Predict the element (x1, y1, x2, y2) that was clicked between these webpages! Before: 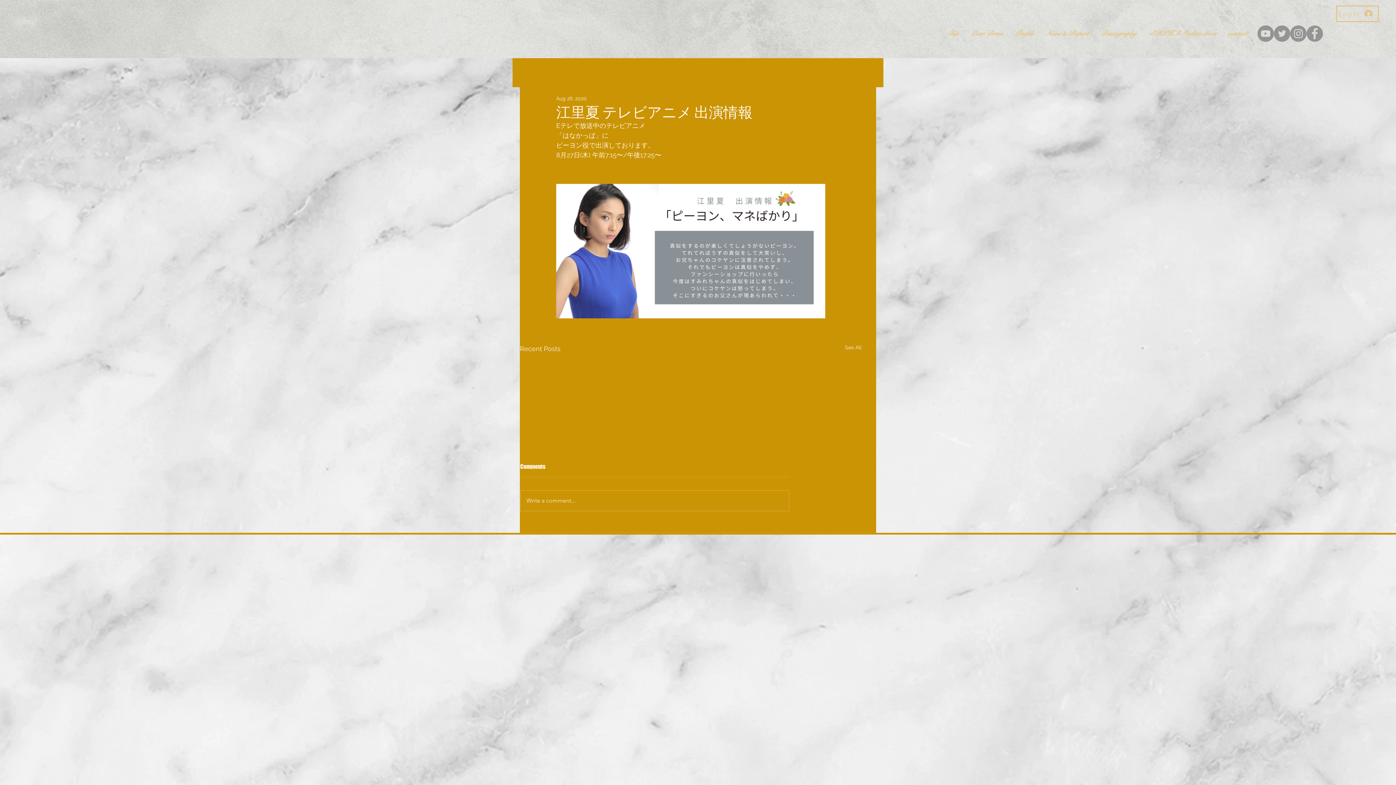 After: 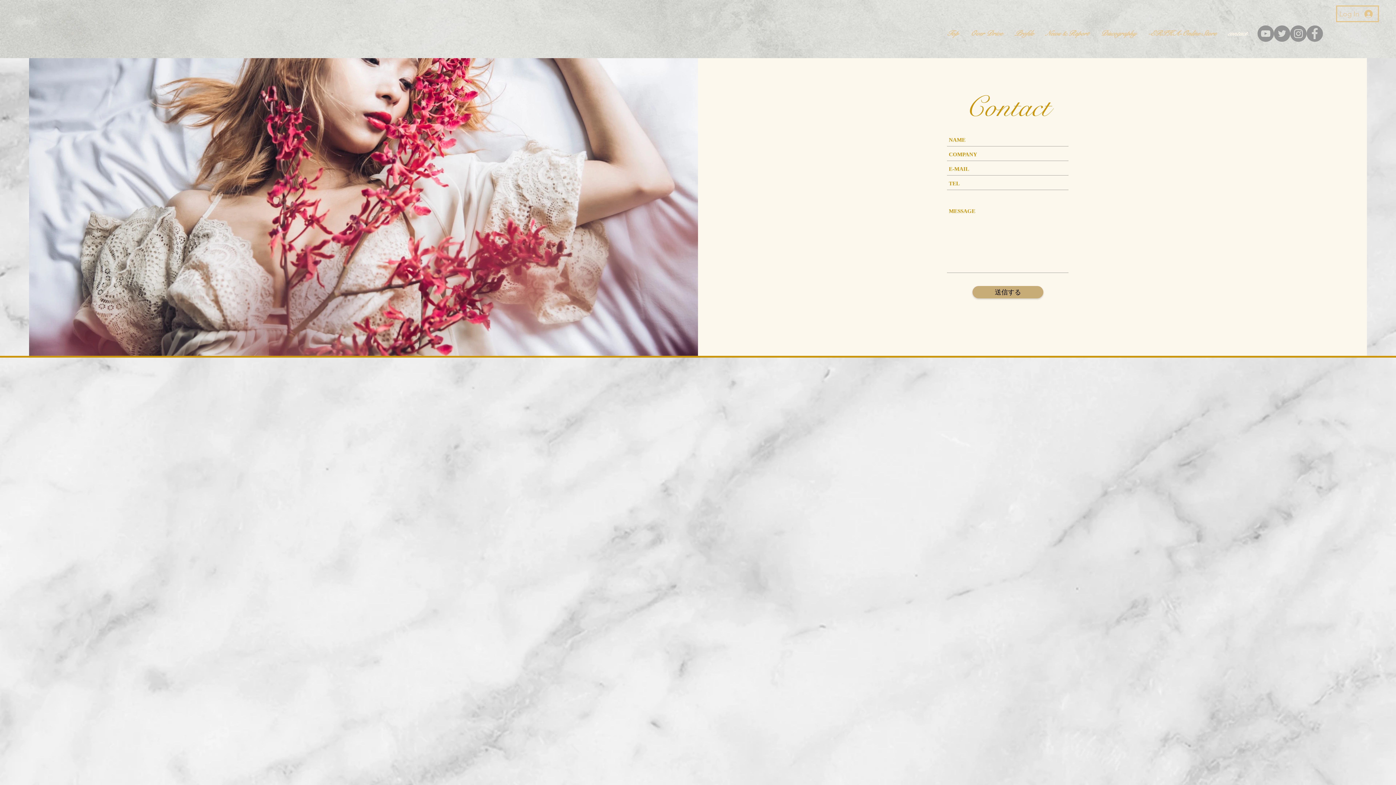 Action: bbox: (1222, 22, 1253, 45) label: contact